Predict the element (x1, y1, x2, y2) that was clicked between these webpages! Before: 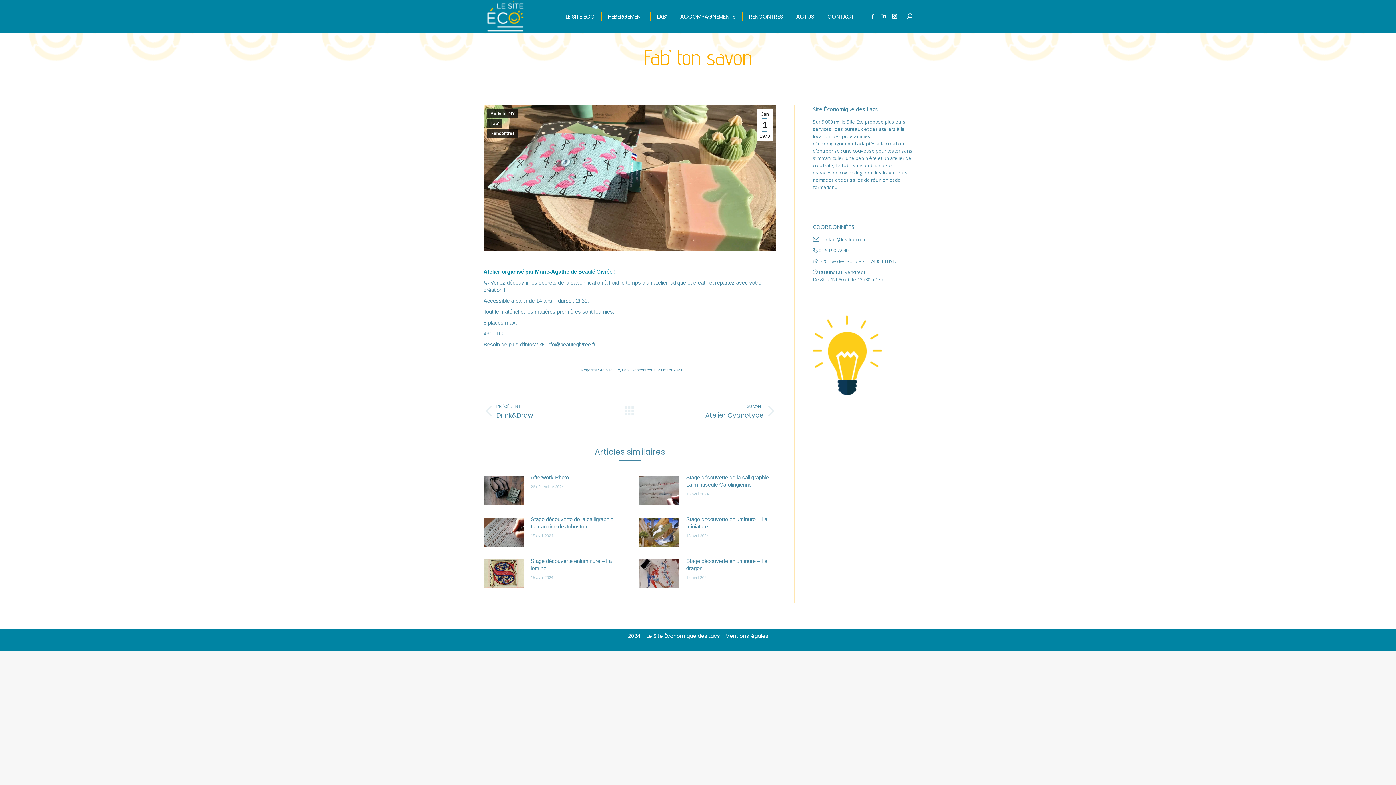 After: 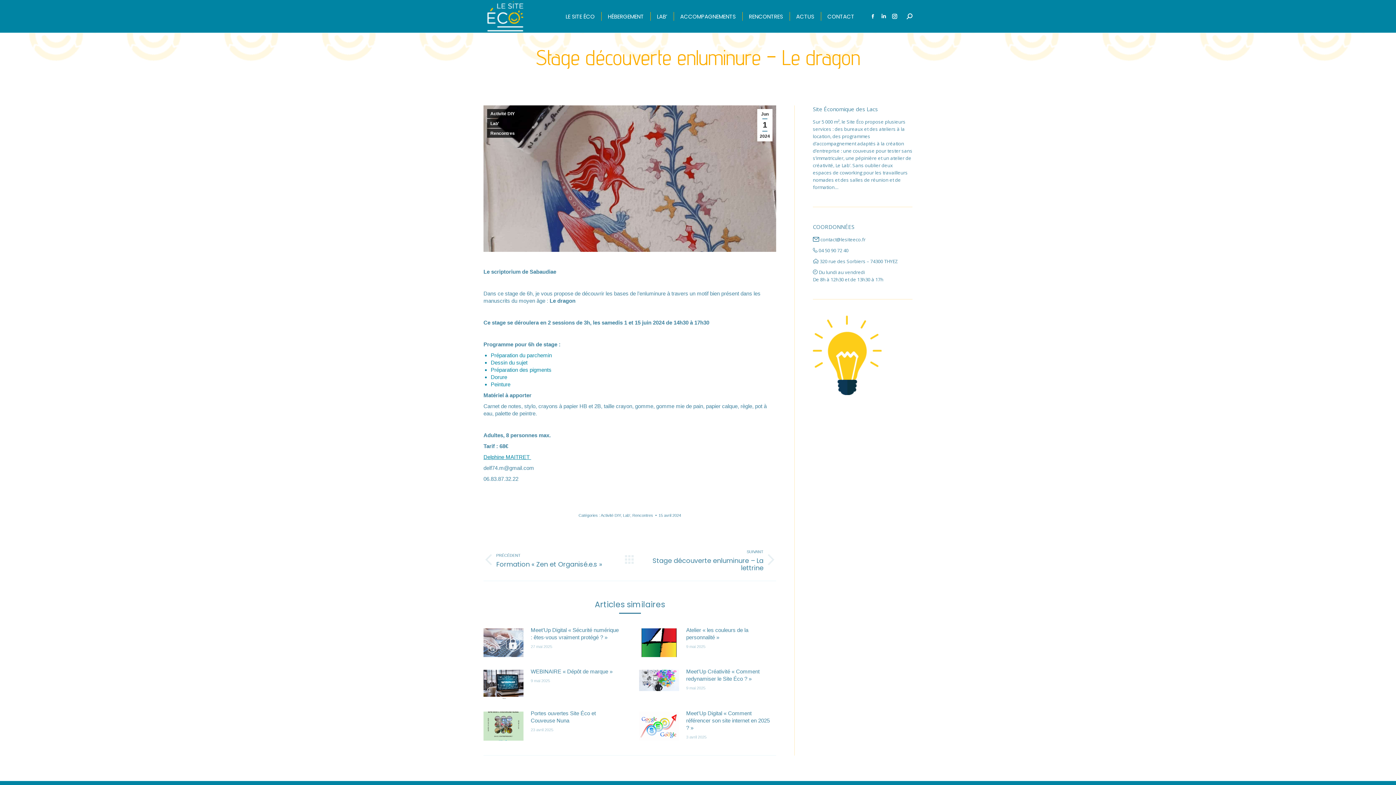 Action: label: Stage découverte enluminure – Le dragon bbox: (686, 557, 776, 572)